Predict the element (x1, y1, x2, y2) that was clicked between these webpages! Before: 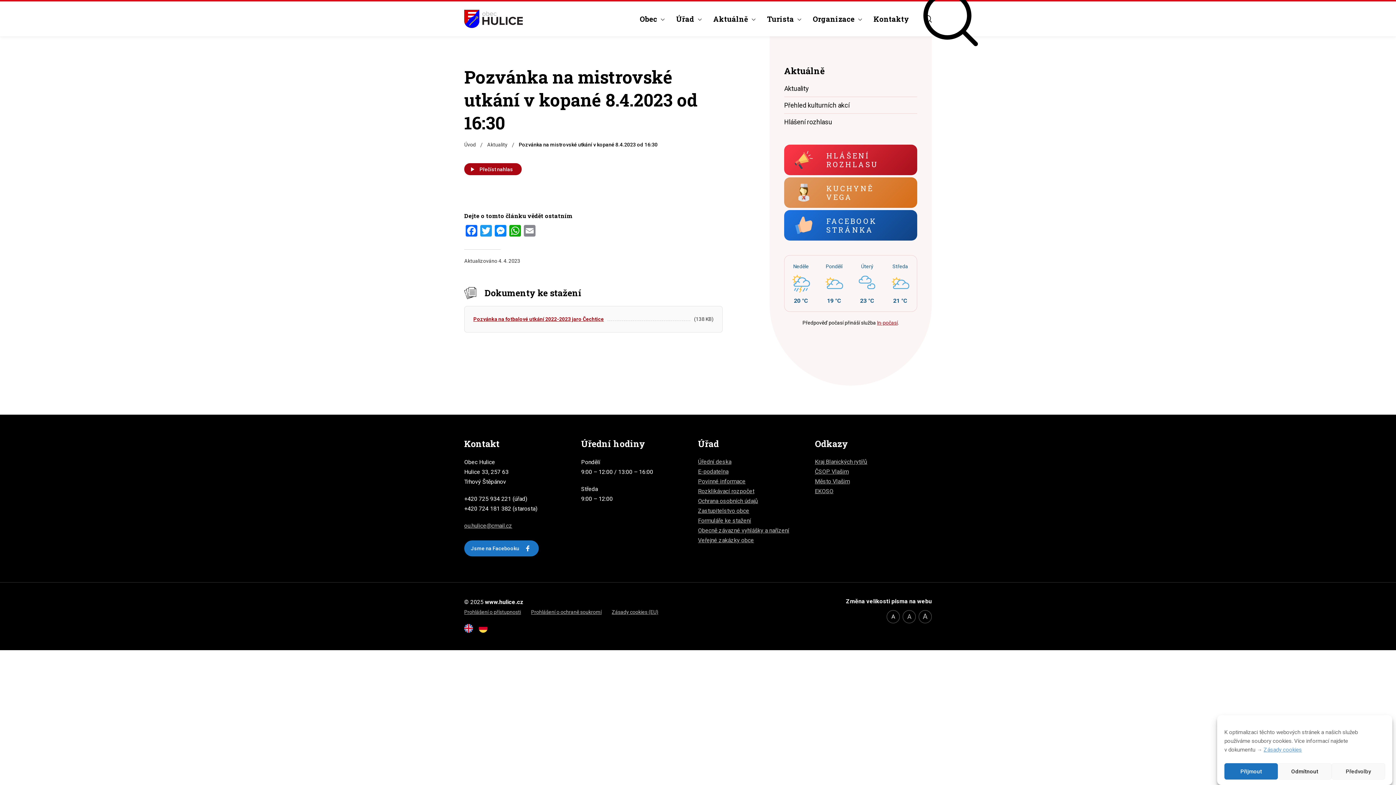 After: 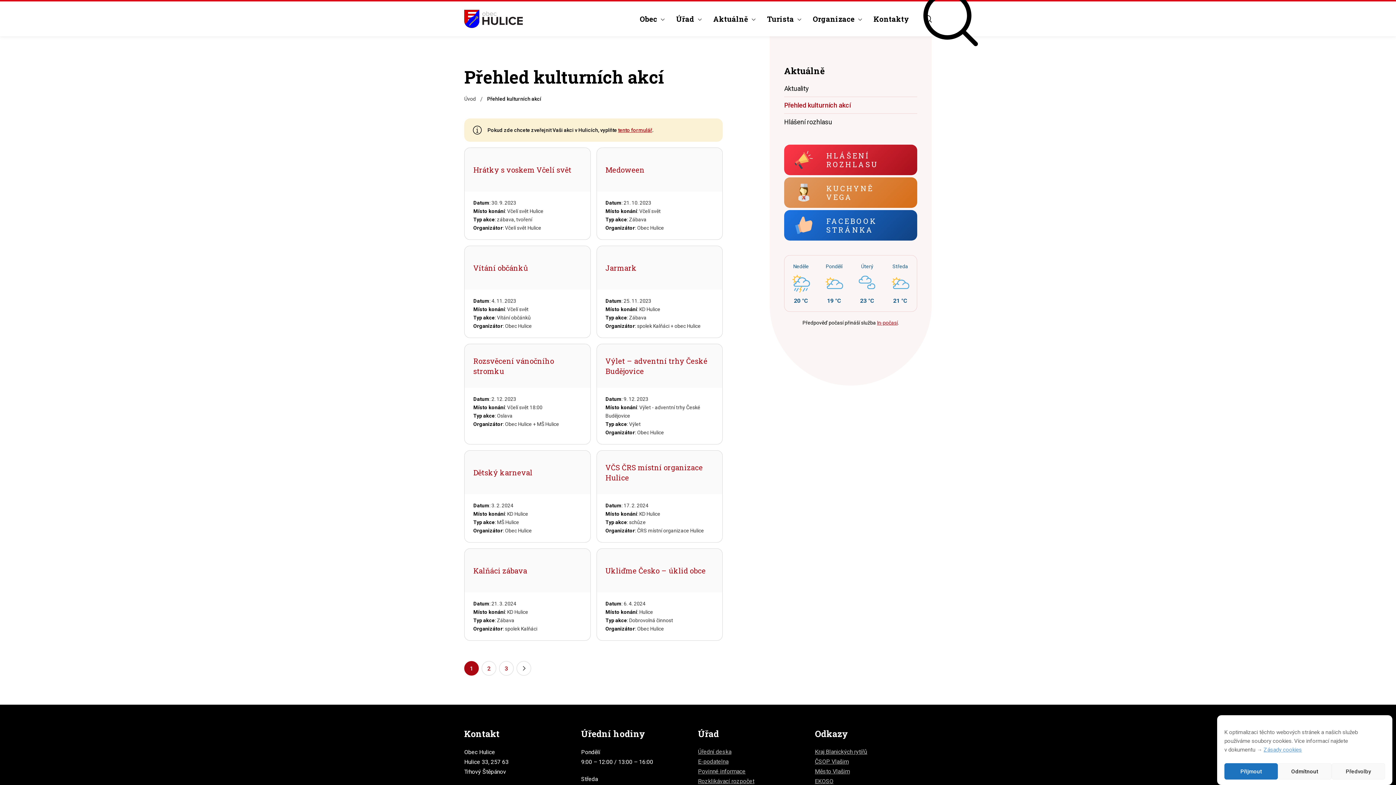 Action: label: Přehled kulturních akcí bbox: (784, 96, 917, 113)